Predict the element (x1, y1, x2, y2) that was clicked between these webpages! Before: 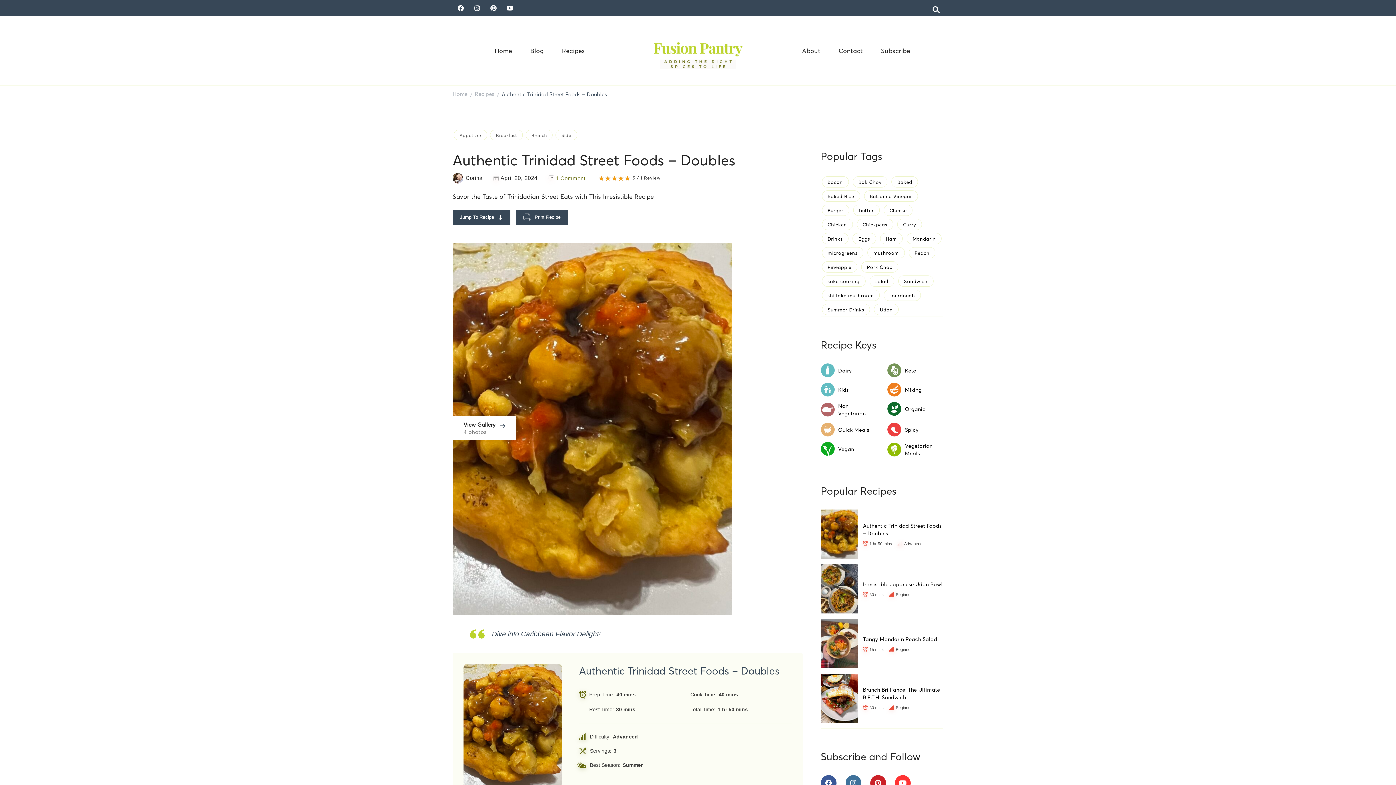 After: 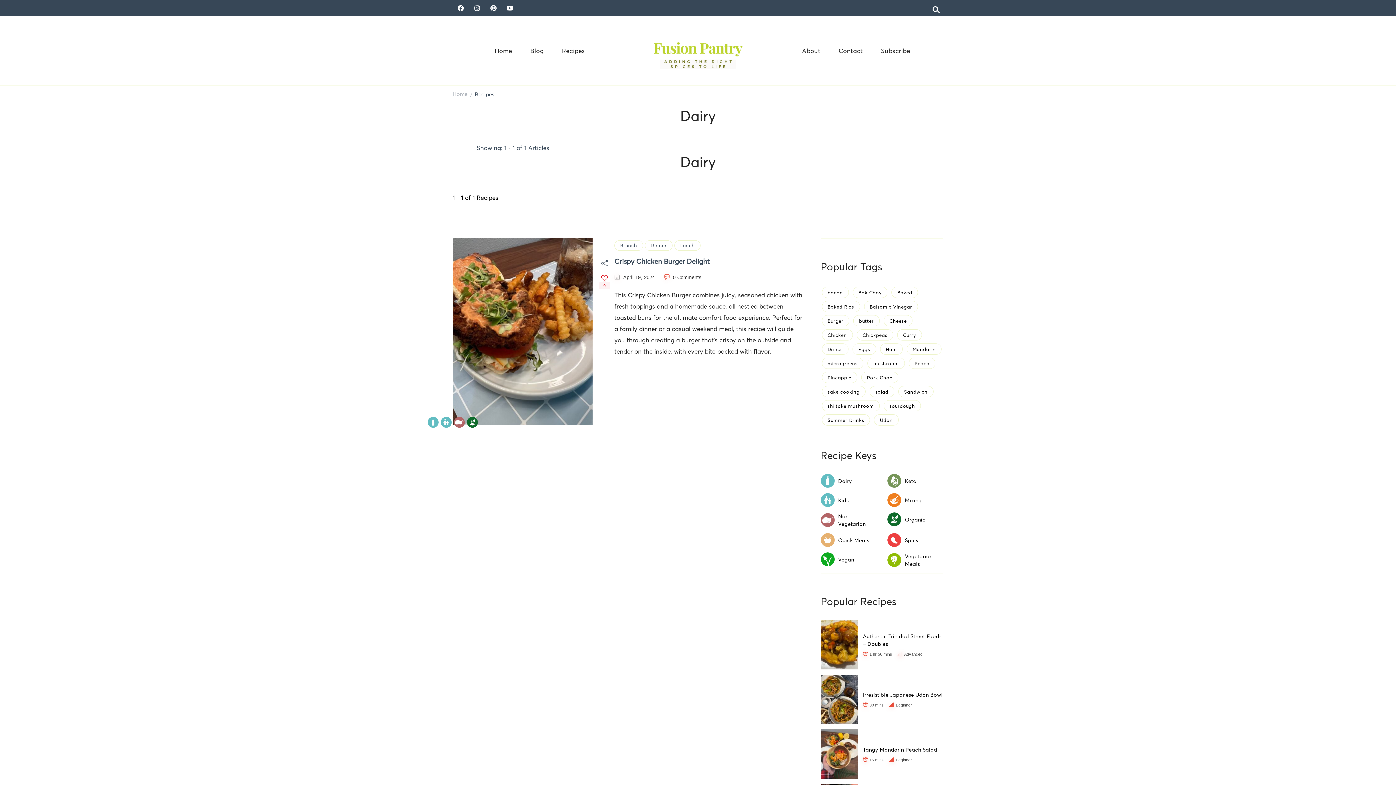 Action: label: Dairy bbox: (815, 363, 882, 377)